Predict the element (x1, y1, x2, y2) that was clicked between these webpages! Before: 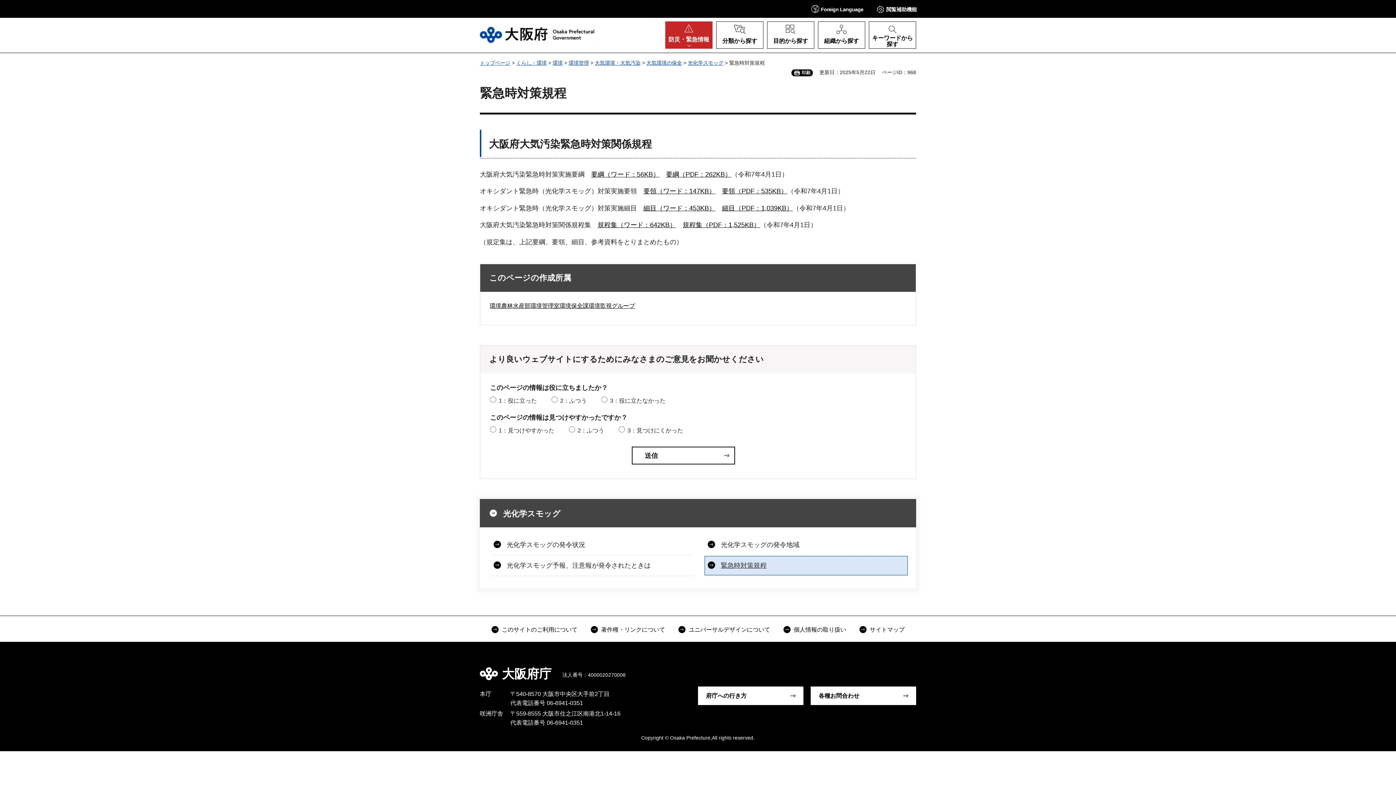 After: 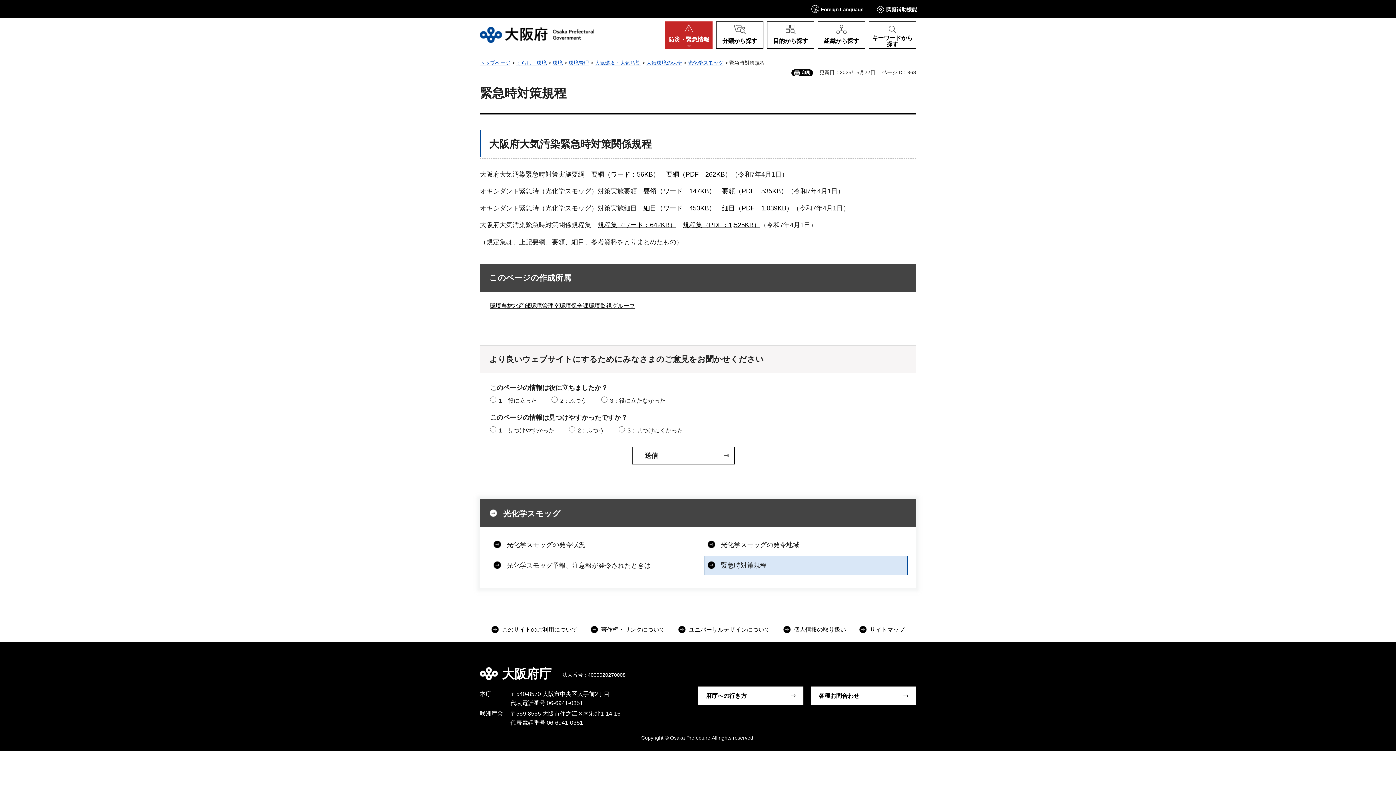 Action: label: 規程集（PDF：1,525KB） bbox: (682, 221, 760, 228)